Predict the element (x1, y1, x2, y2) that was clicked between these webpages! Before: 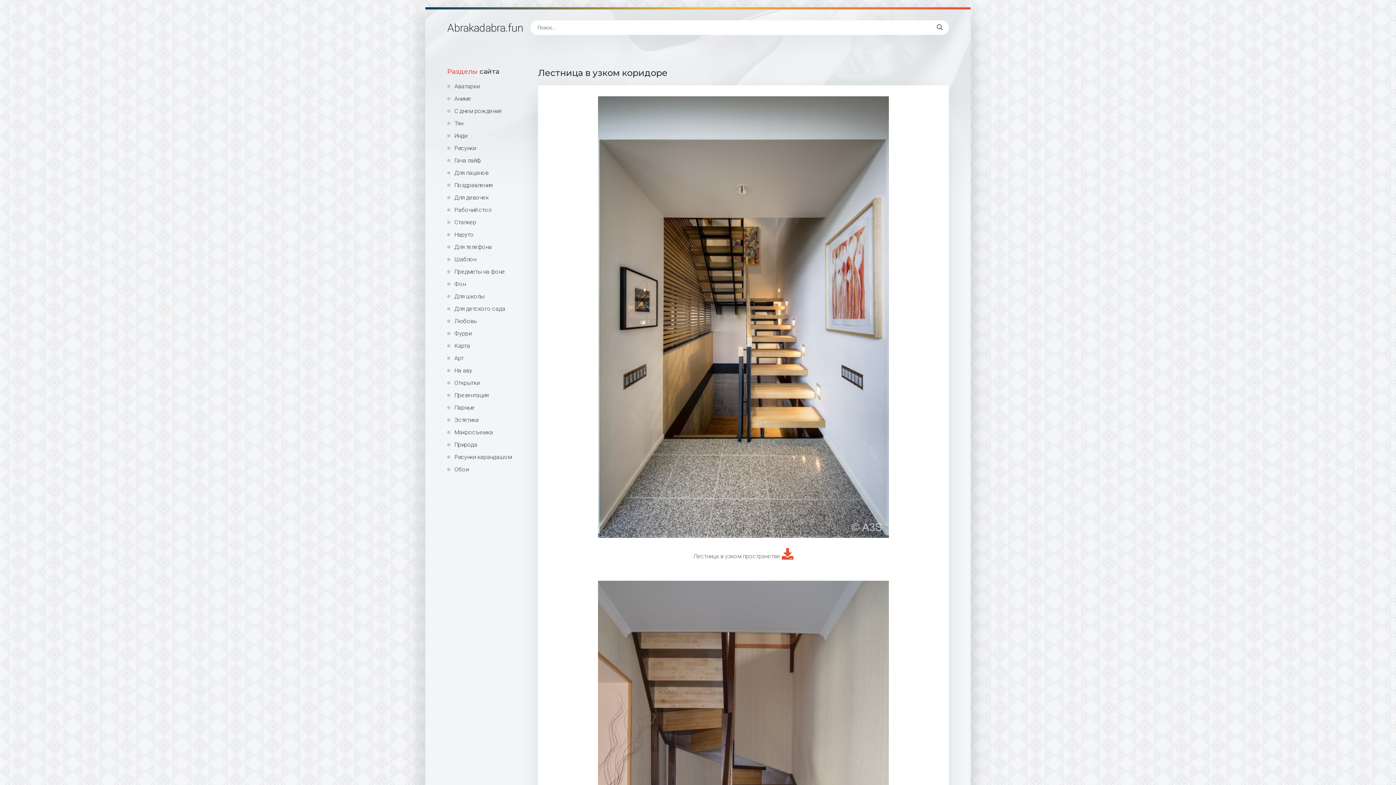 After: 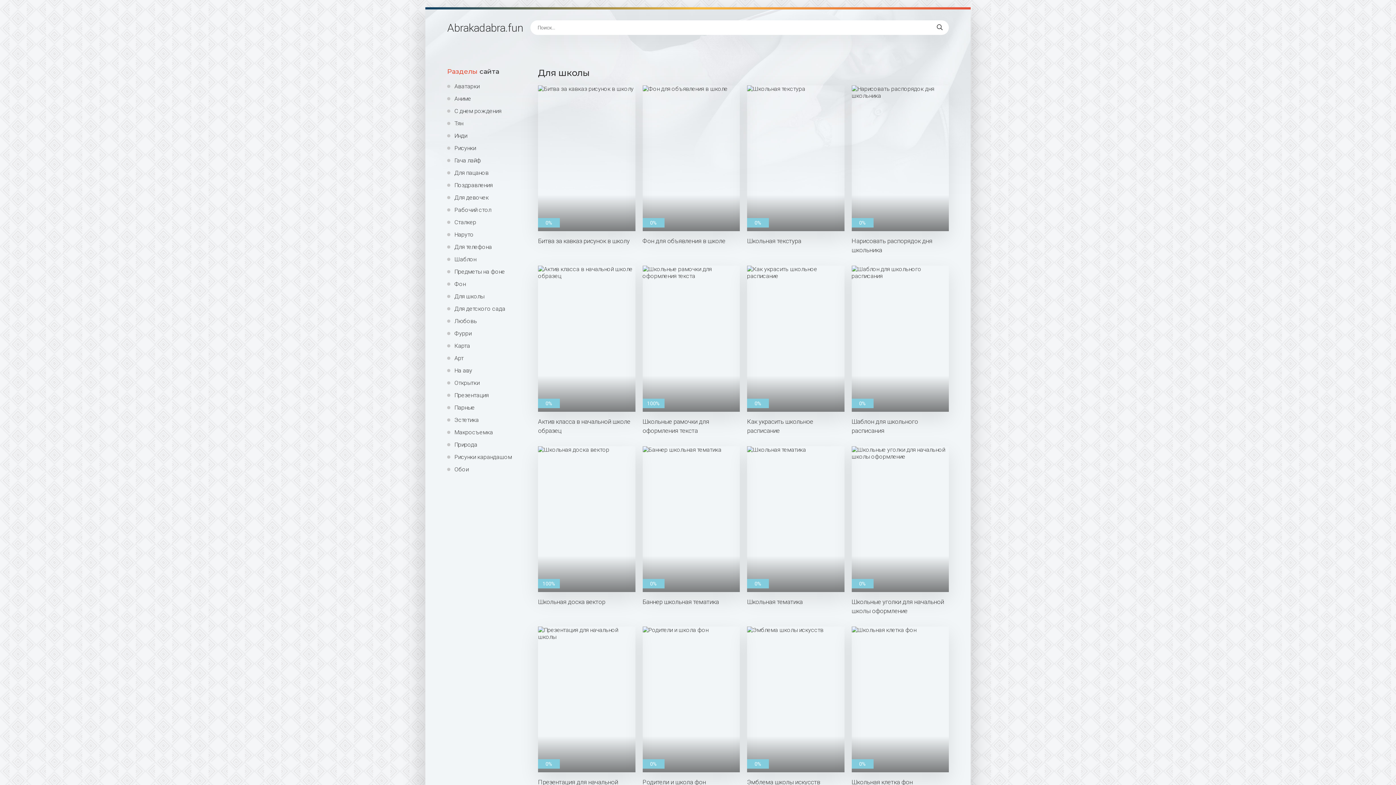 Action: label: Для школы bbox: (447, 293, 527, 300)